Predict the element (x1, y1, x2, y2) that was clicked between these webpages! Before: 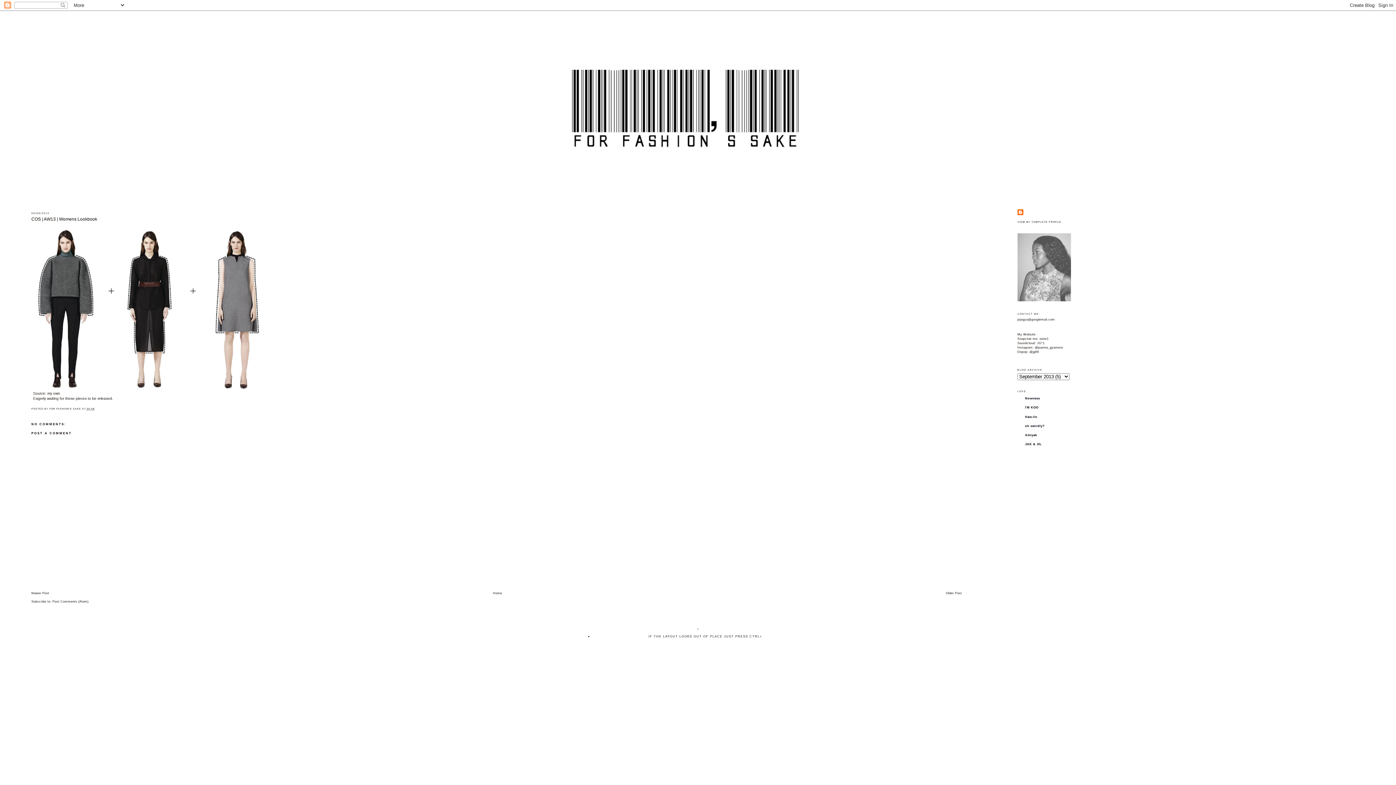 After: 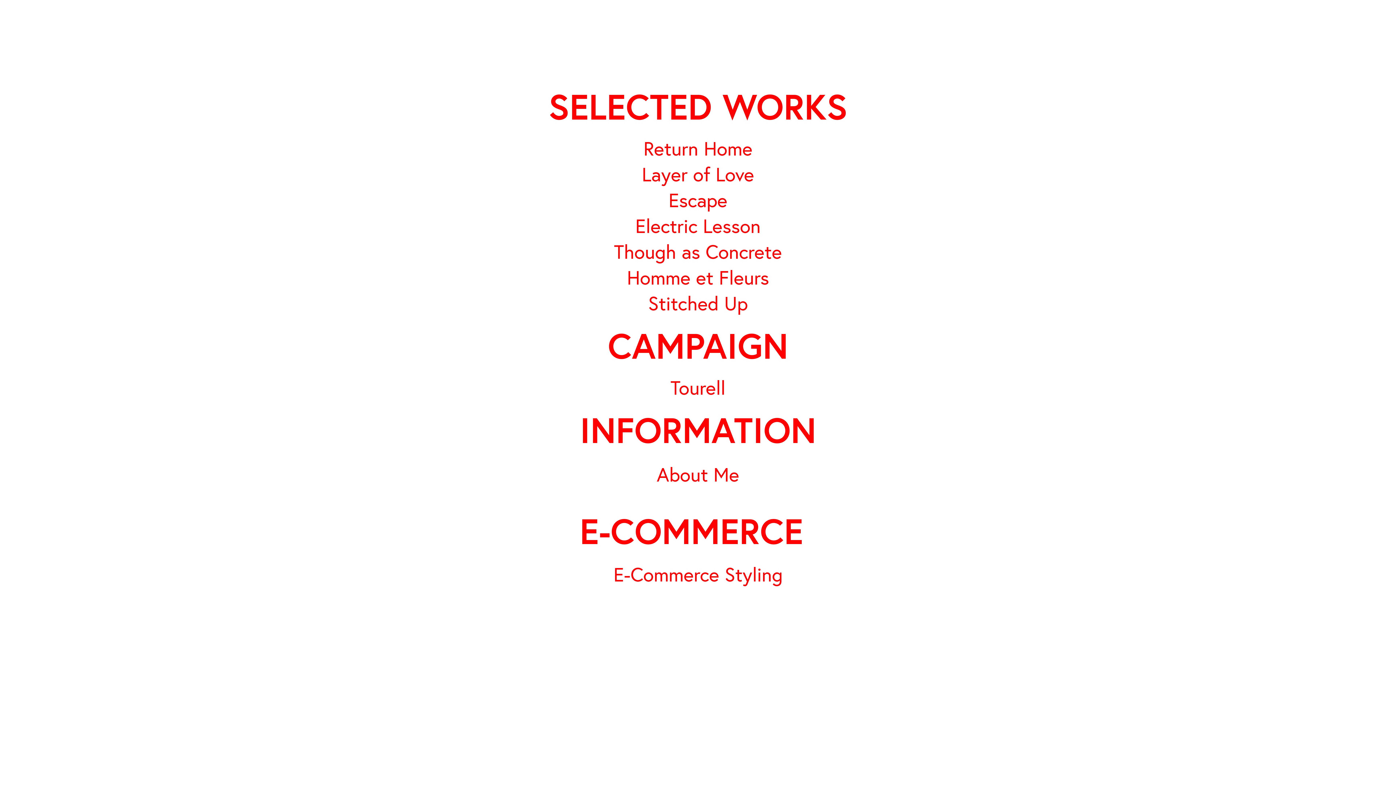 Action: label: My Website bbox: (1017, 332, 1035, 336)